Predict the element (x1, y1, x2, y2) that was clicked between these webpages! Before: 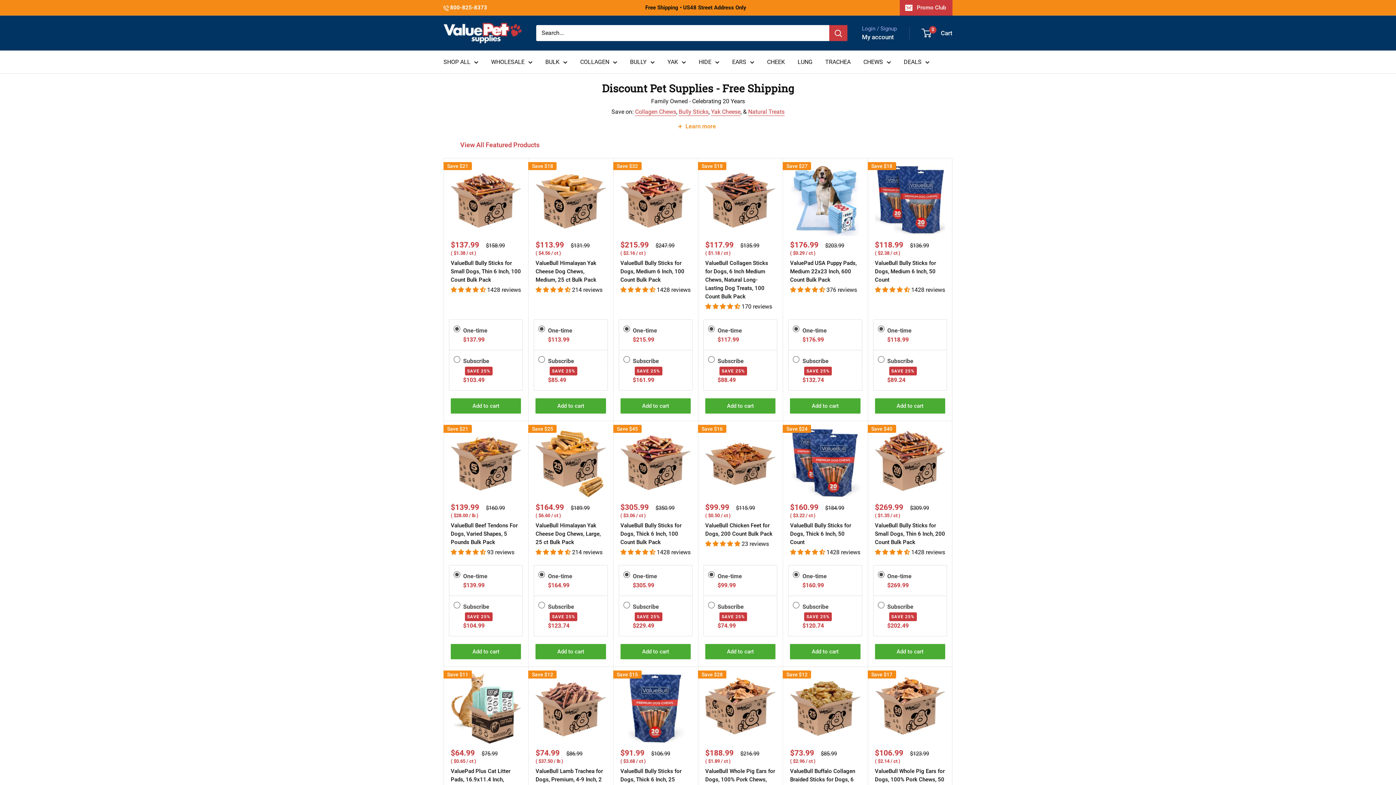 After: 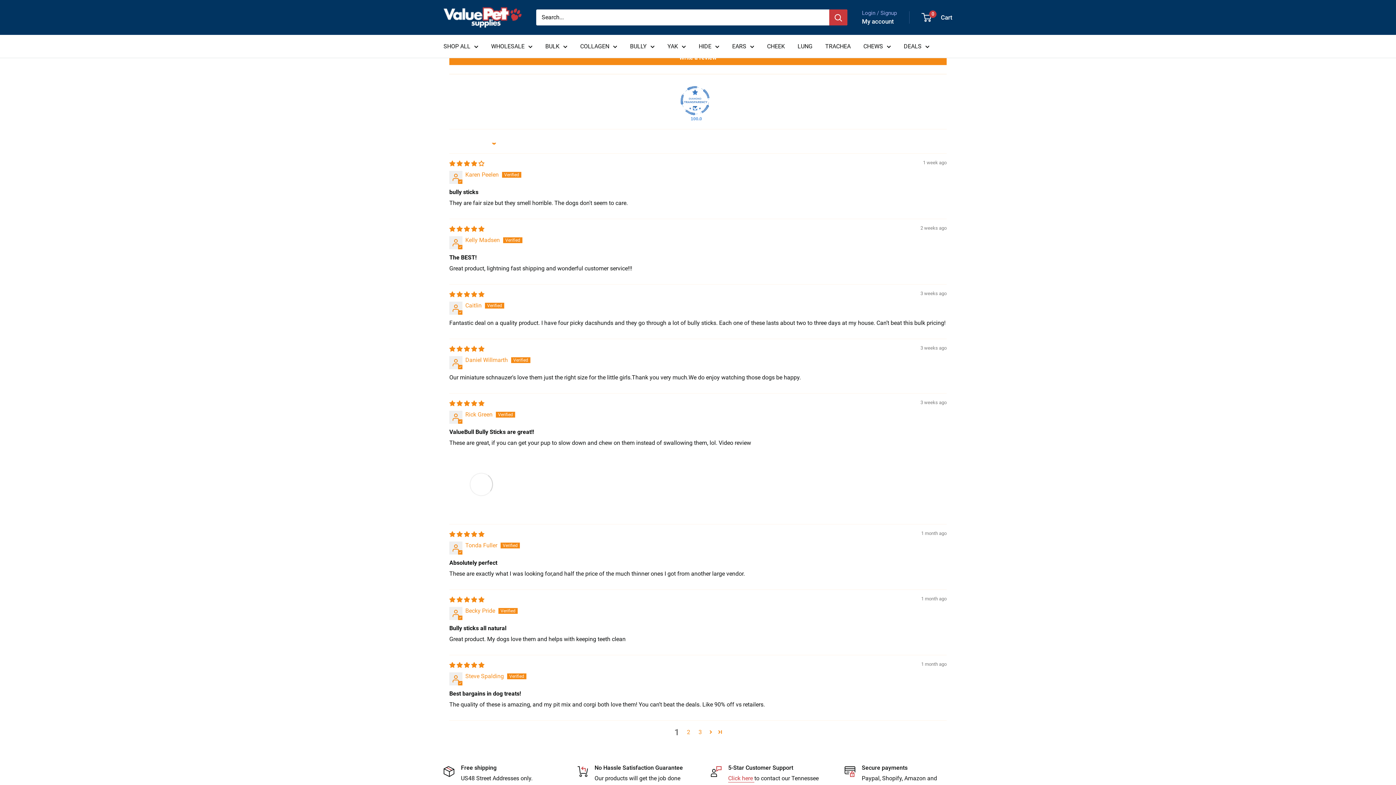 Action: label: 4.62 stars bbox: (450, 286, 487, 293)